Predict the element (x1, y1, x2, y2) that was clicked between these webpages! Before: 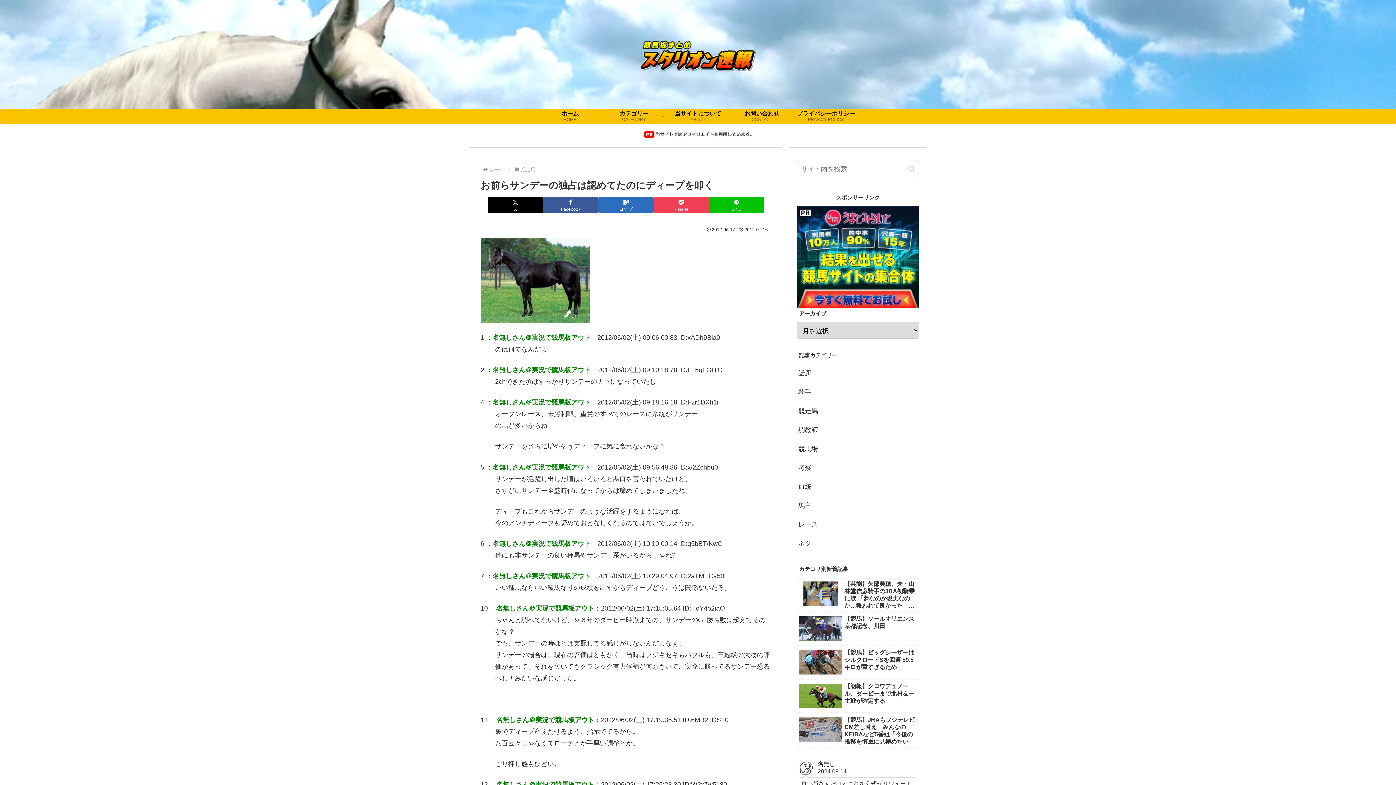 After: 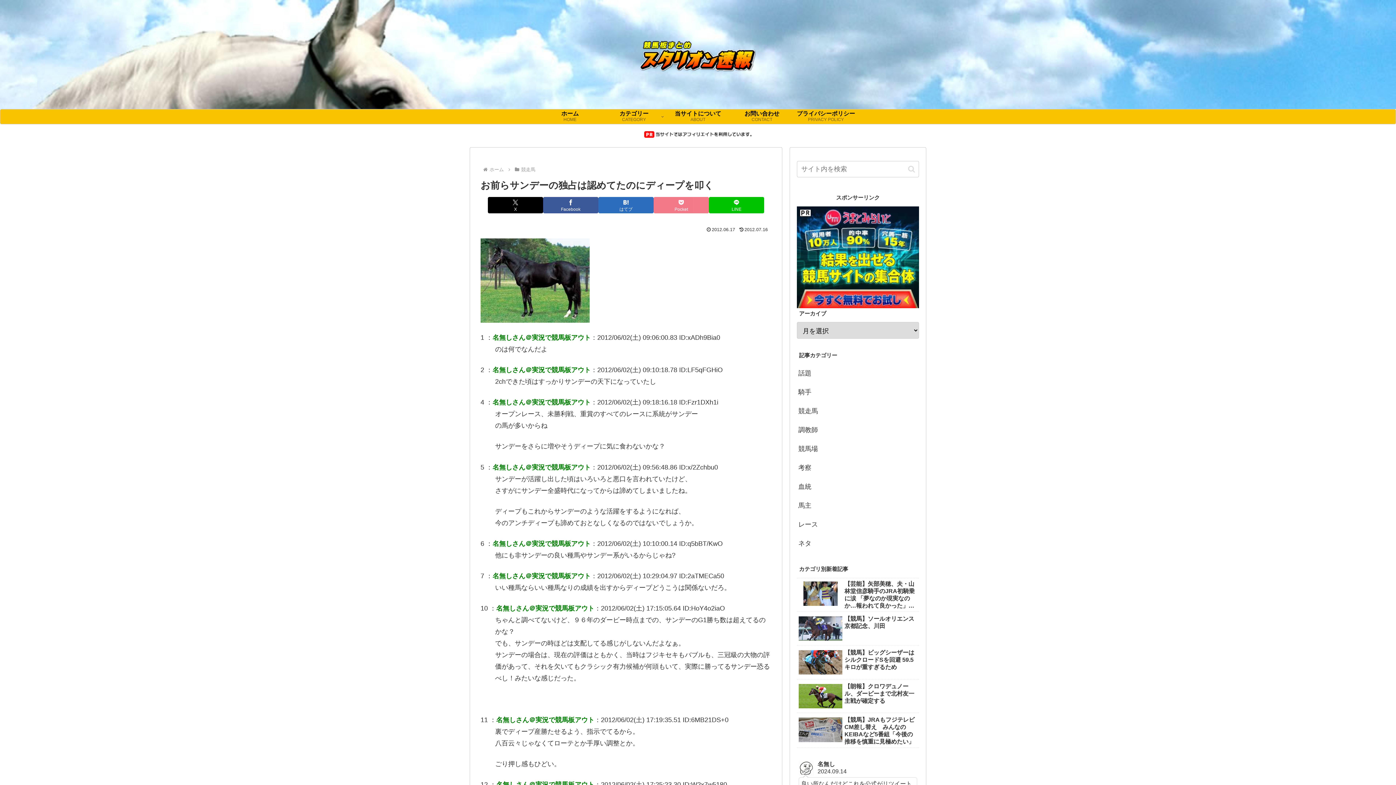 Action: label: Pocketに保存 bbox: (653, 197, 709, 213)